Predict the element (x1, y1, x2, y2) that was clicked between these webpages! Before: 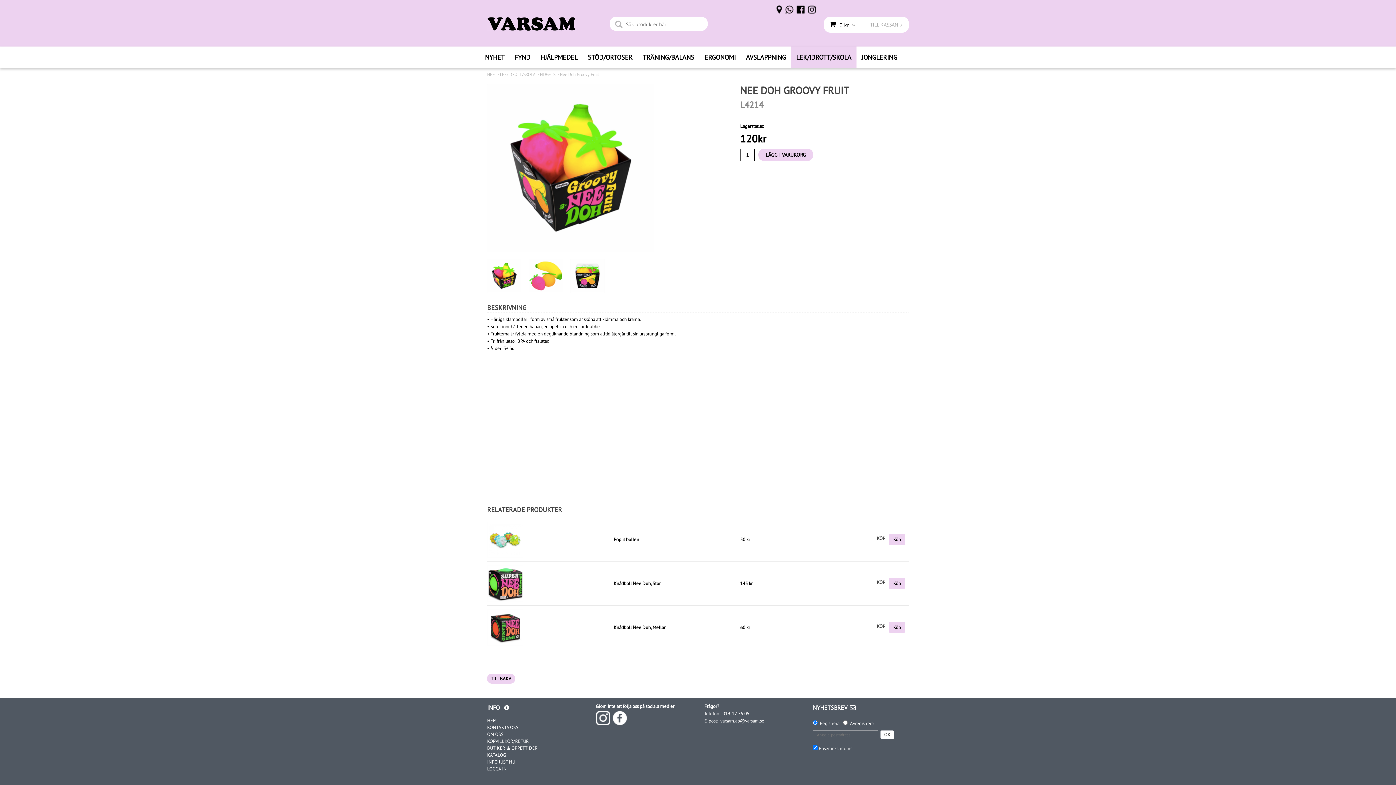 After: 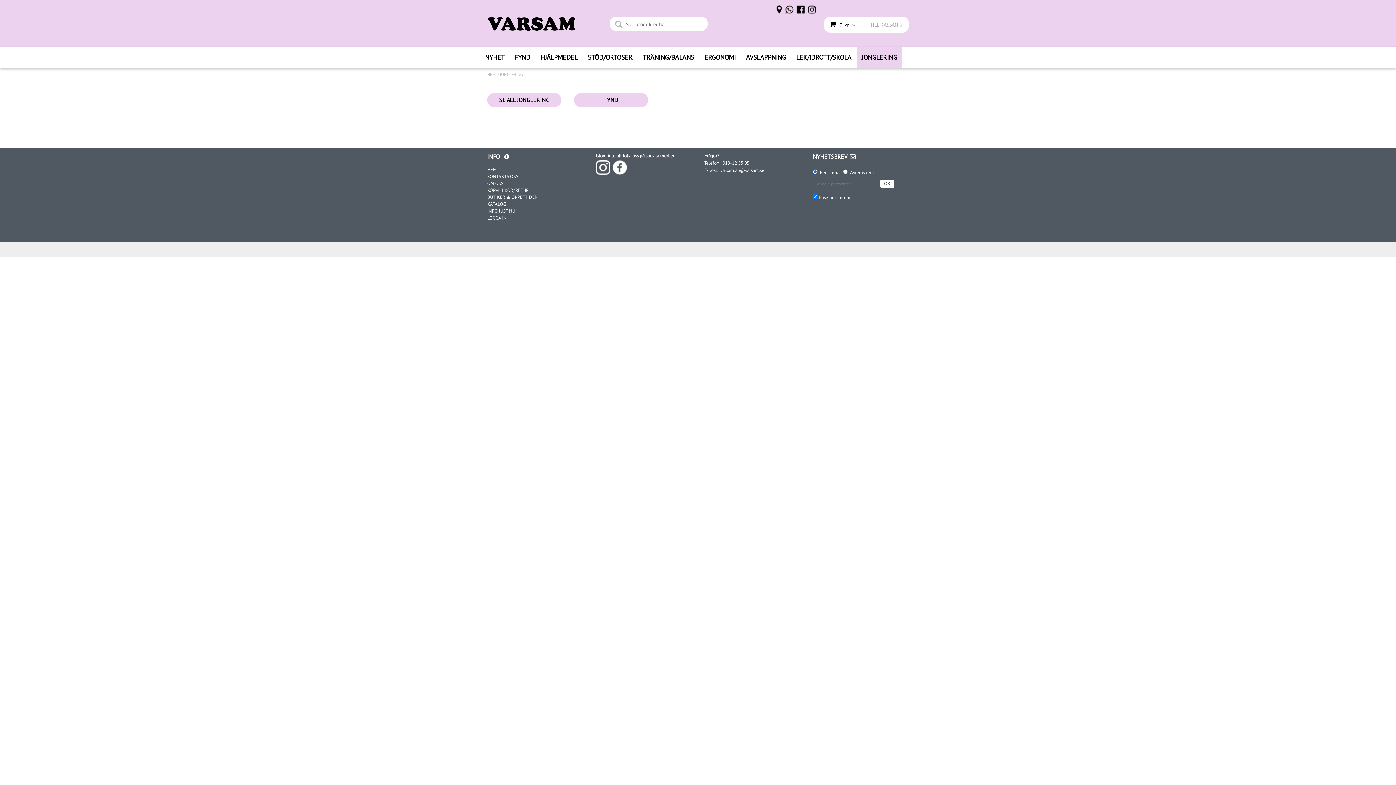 Action: bbox: (856, 46, 902, 68) label: JONGLERING